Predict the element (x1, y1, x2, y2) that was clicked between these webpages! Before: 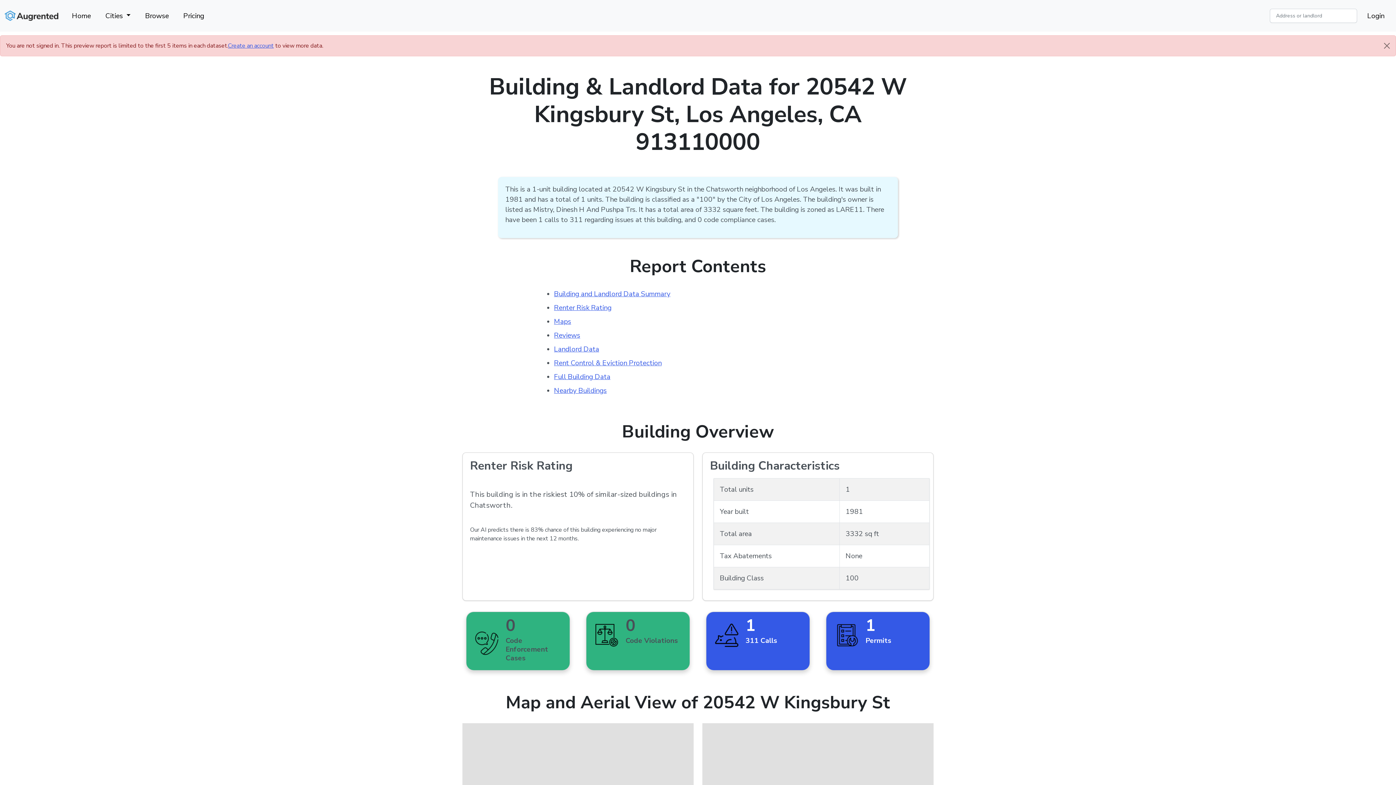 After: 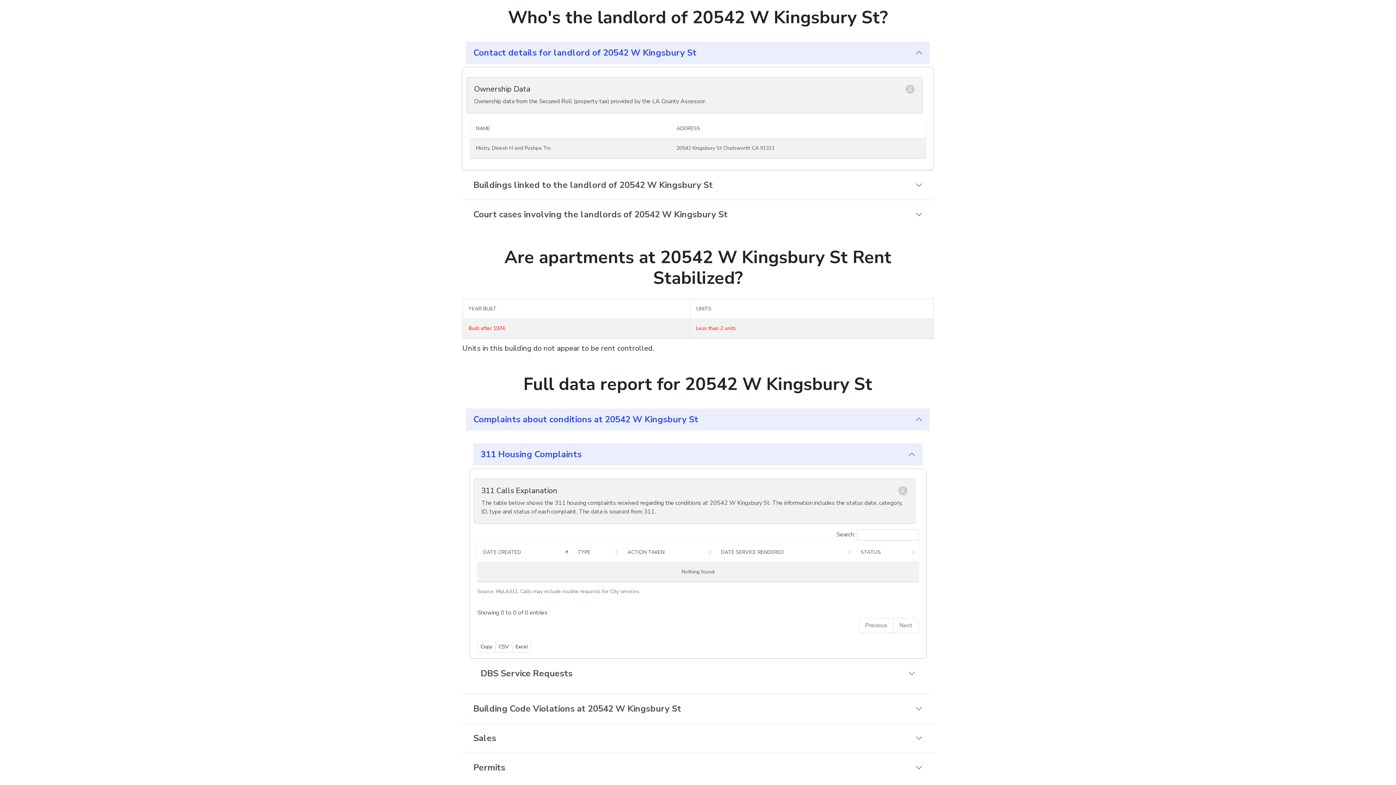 Action: label: Landlord Data bbox: (554, 344, 599, 354)